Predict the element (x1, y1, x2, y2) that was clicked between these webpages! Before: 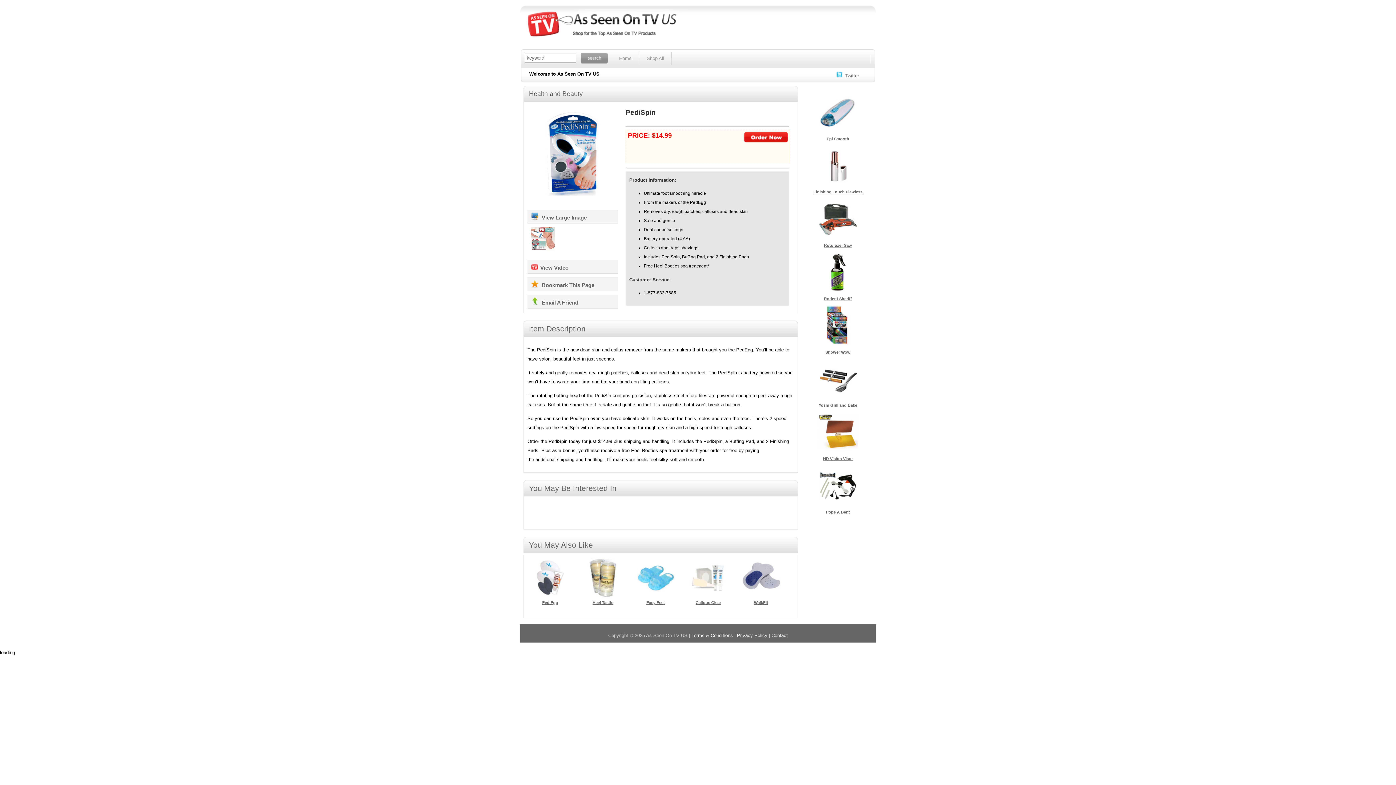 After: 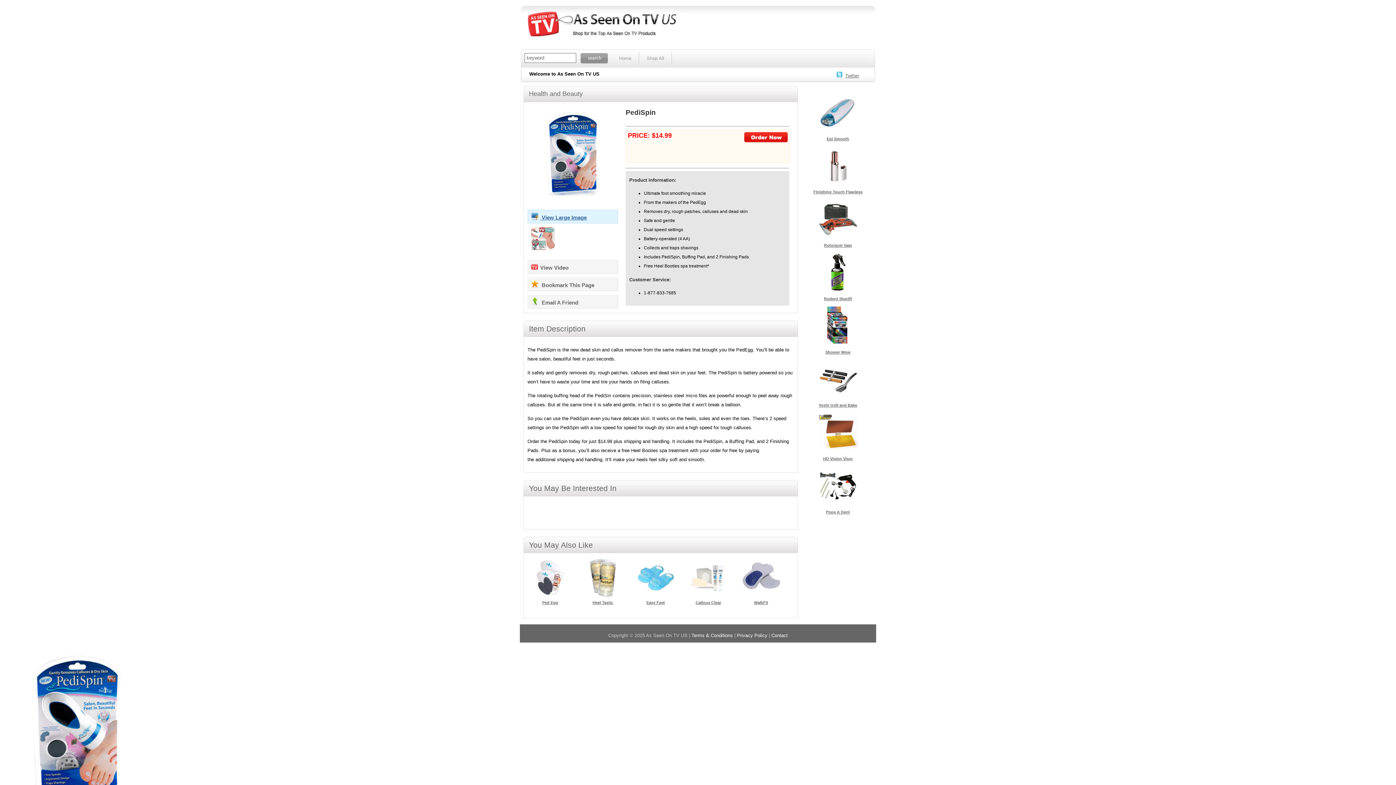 Action: label:  View Large Image bbox: (527, 209, 618, 223)